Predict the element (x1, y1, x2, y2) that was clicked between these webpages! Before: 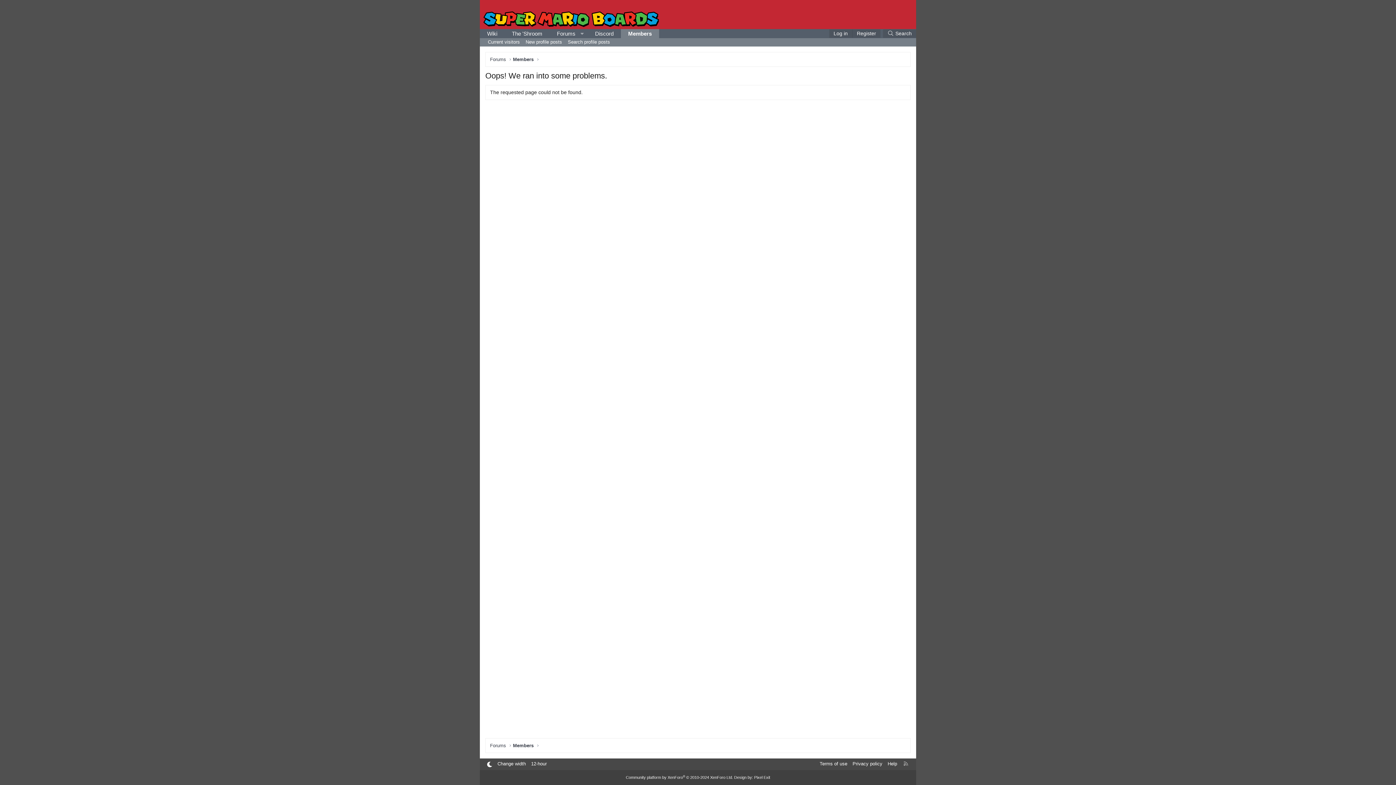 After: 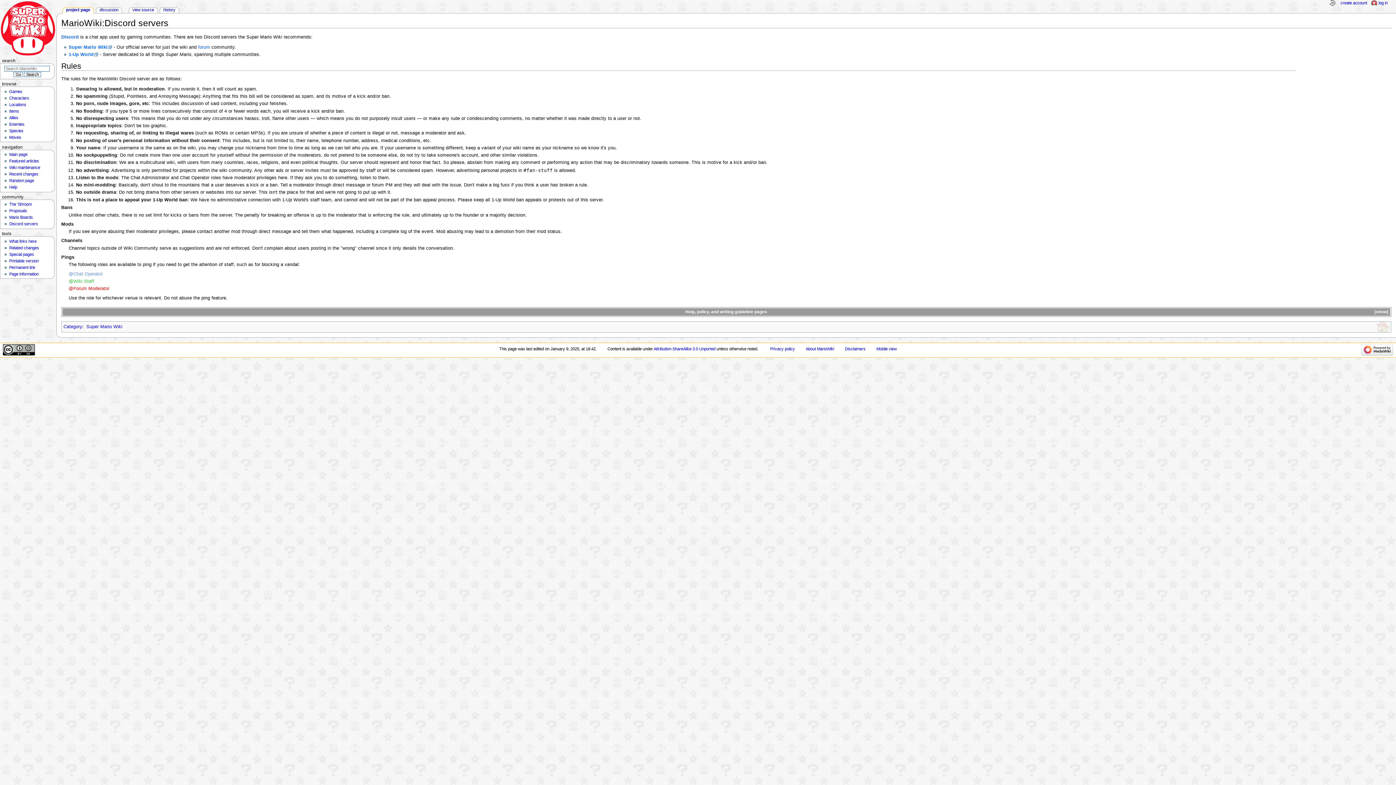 Action: label: Discord bbox: (587, 29, 621, 38)